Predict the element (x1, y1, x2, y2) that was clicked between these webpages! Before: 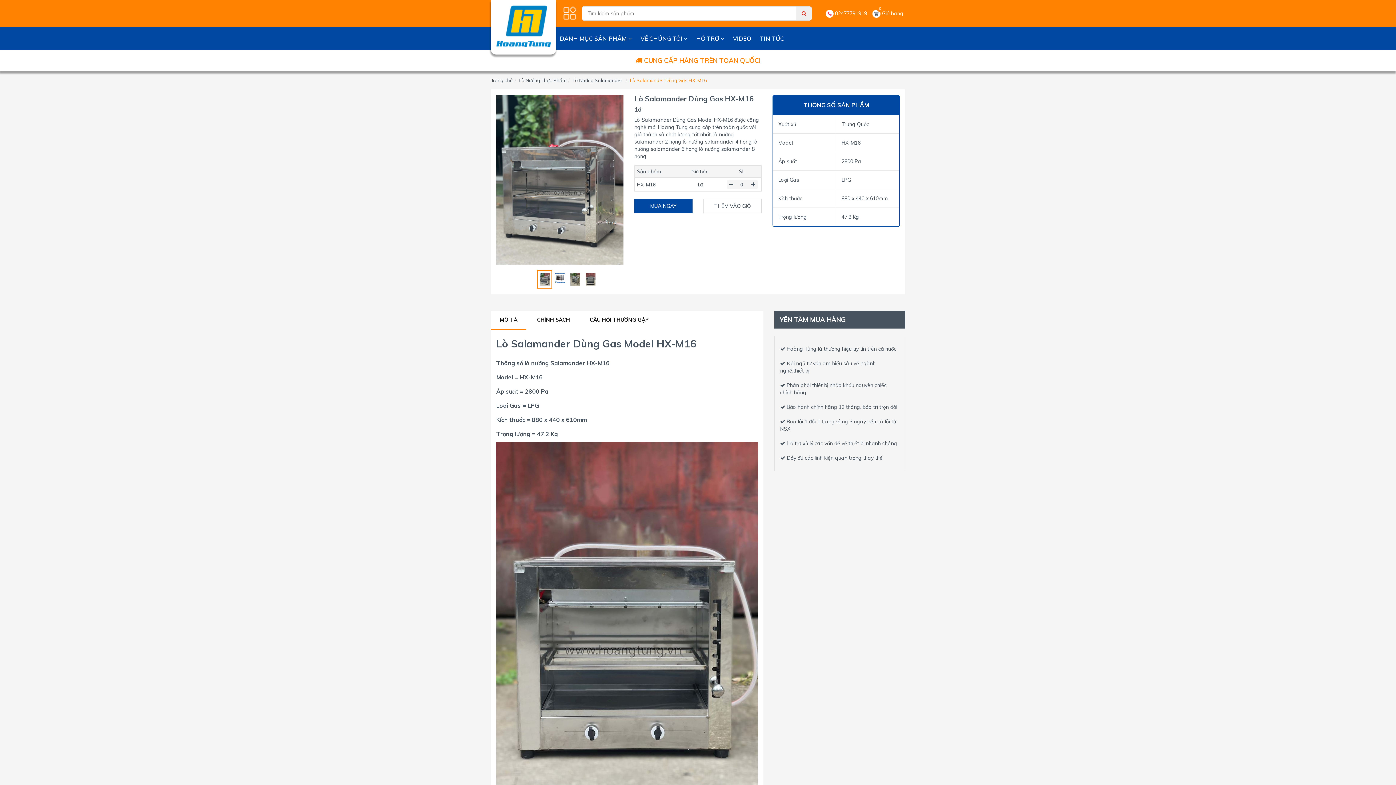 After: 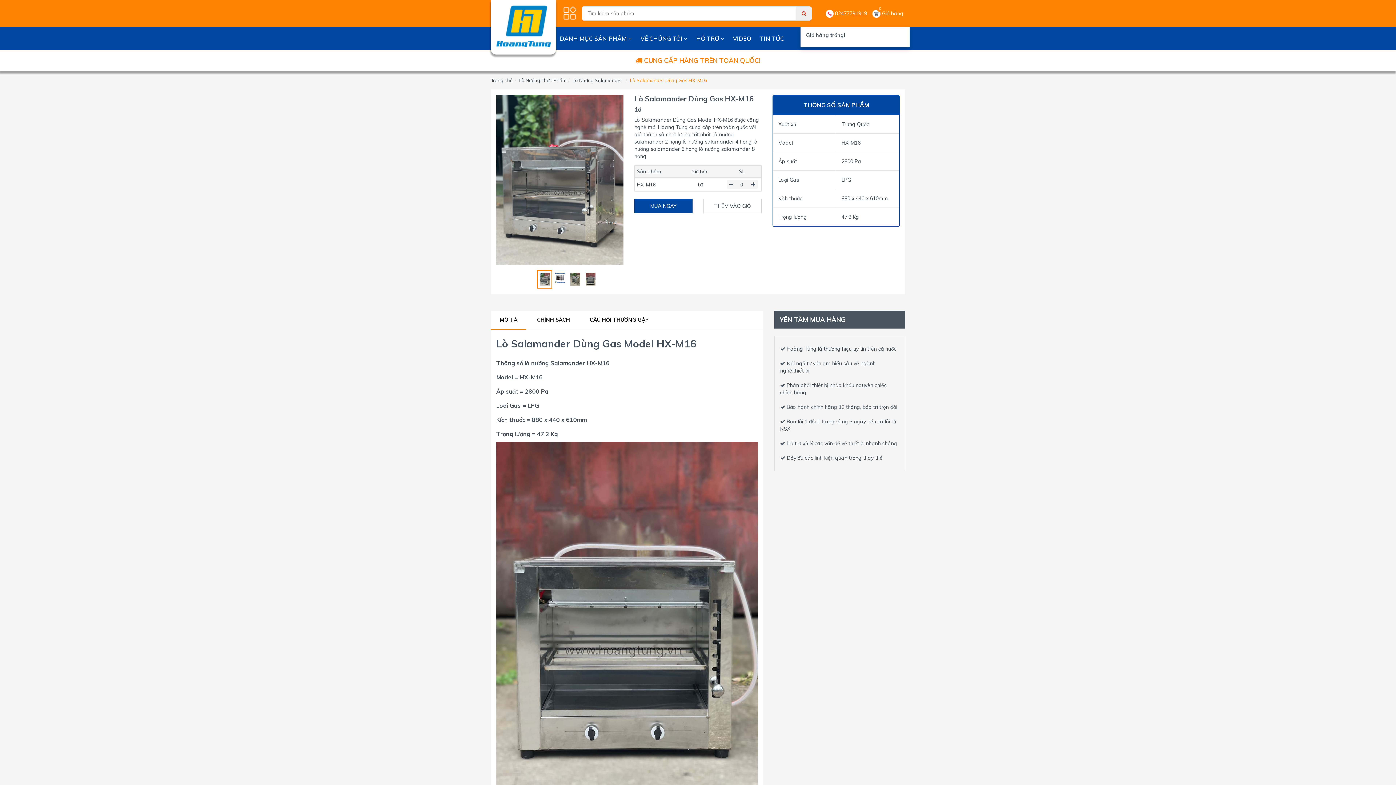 Action: label: Giỏ hàng bbox: (882, 10, 903, 16)